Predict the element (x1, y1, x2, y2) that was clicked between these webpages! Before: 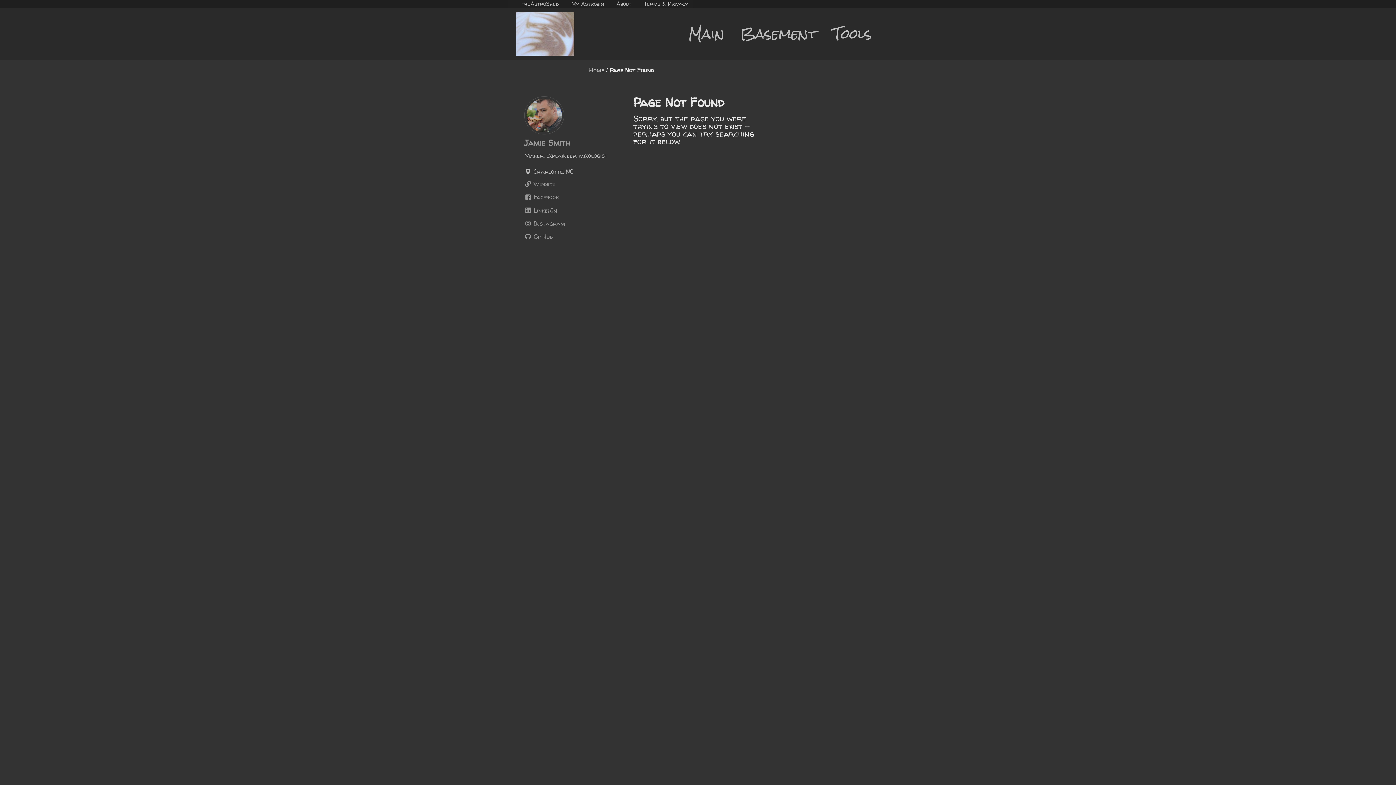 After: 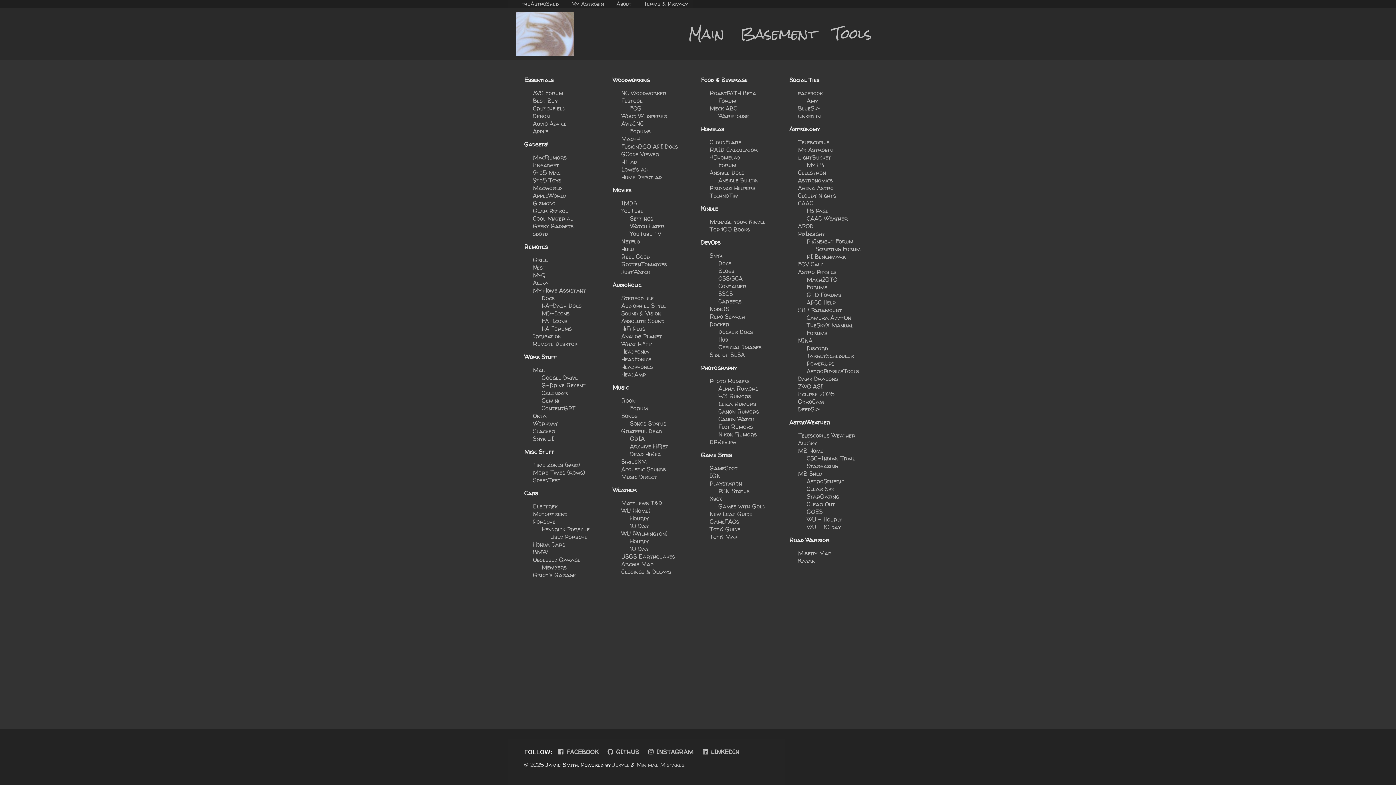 Action: bbox: (688, 20, 724, 47) label: Main